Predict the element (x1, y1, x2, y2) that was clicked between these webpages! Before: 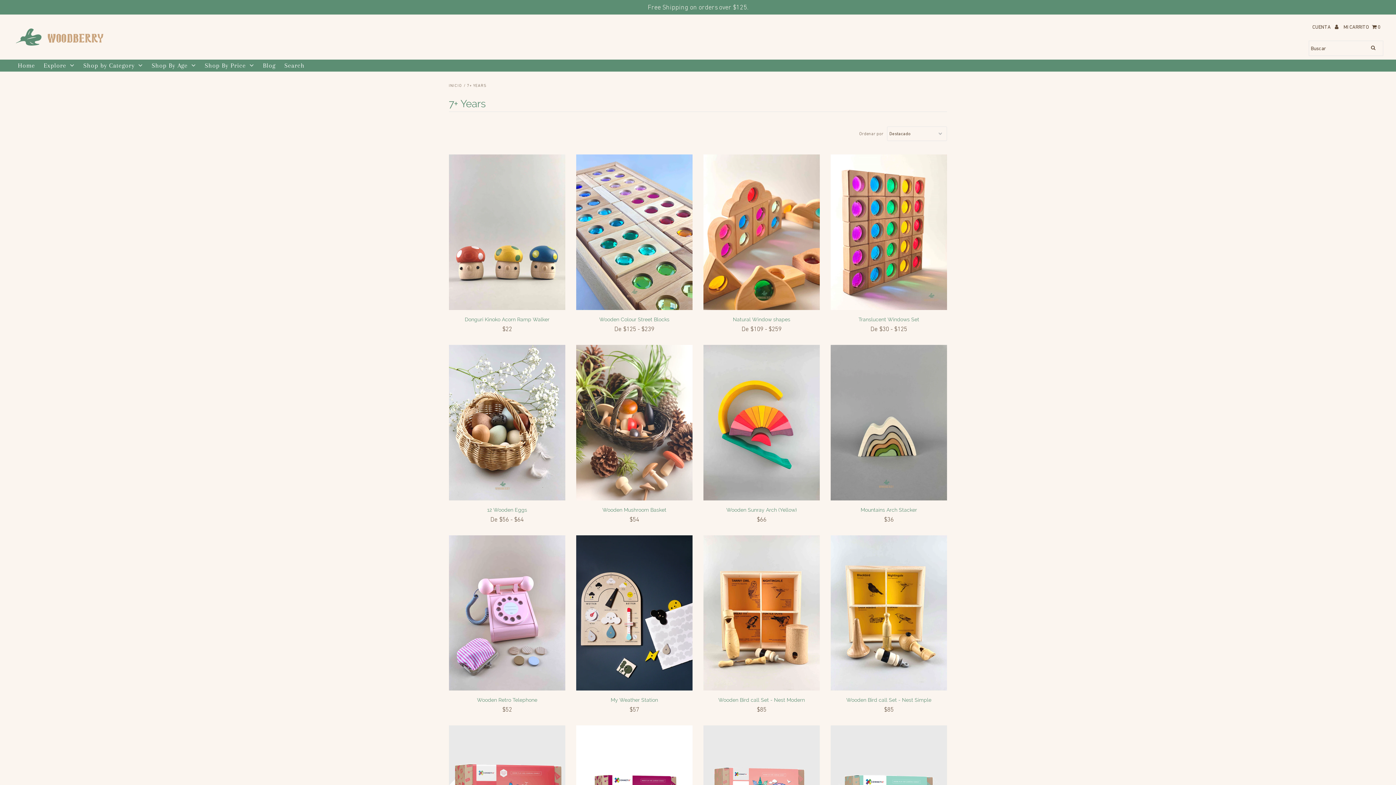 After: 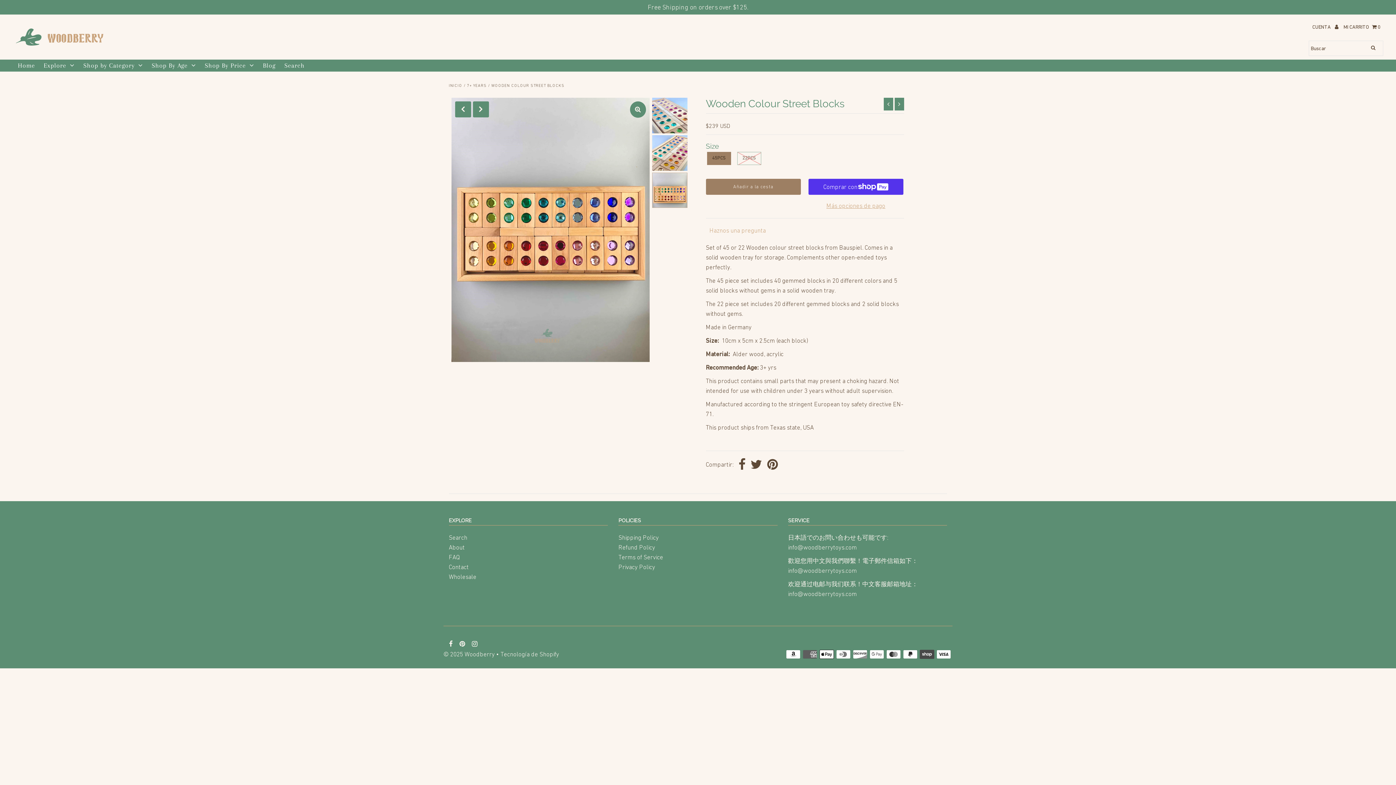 Action: bbox: (576, 316, 692, 322) label: Wooden Colour Street Blocks